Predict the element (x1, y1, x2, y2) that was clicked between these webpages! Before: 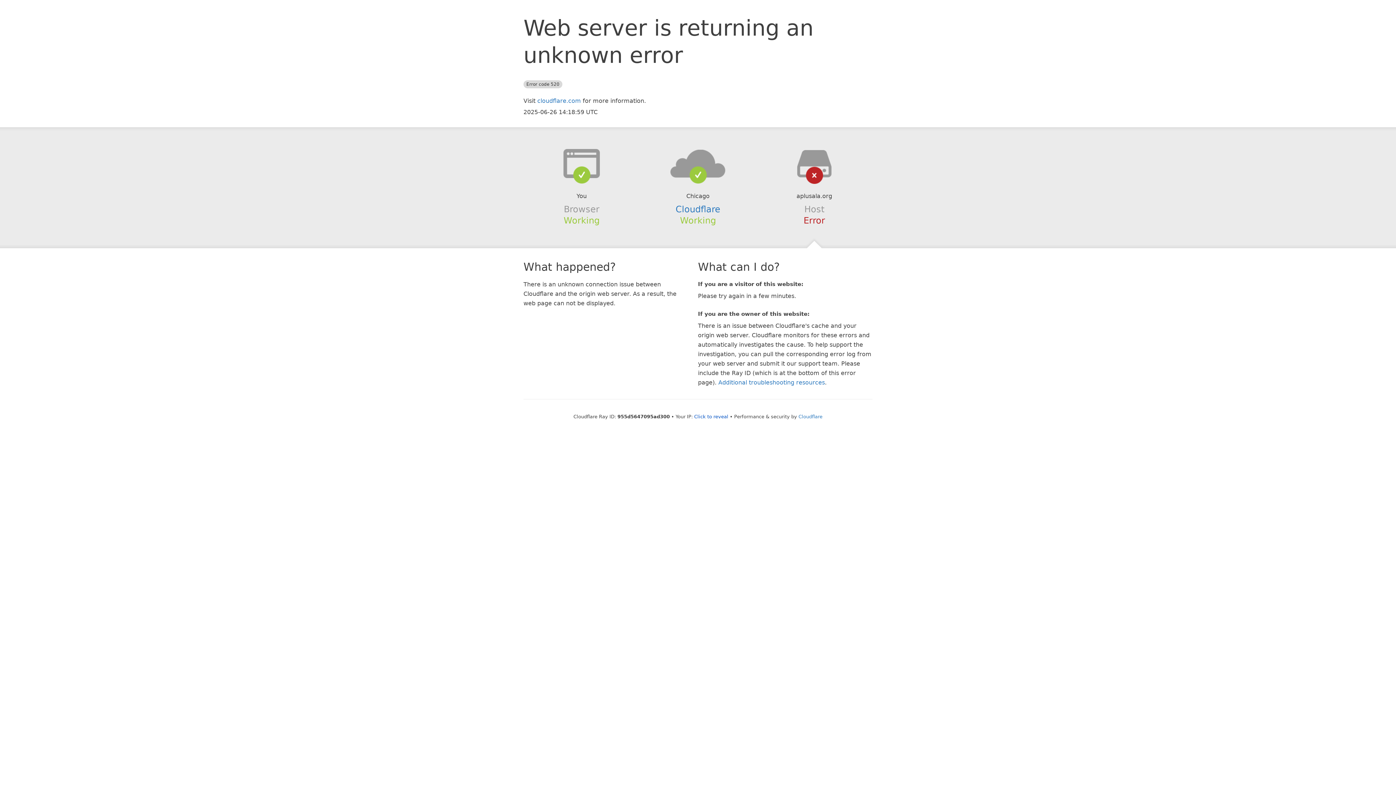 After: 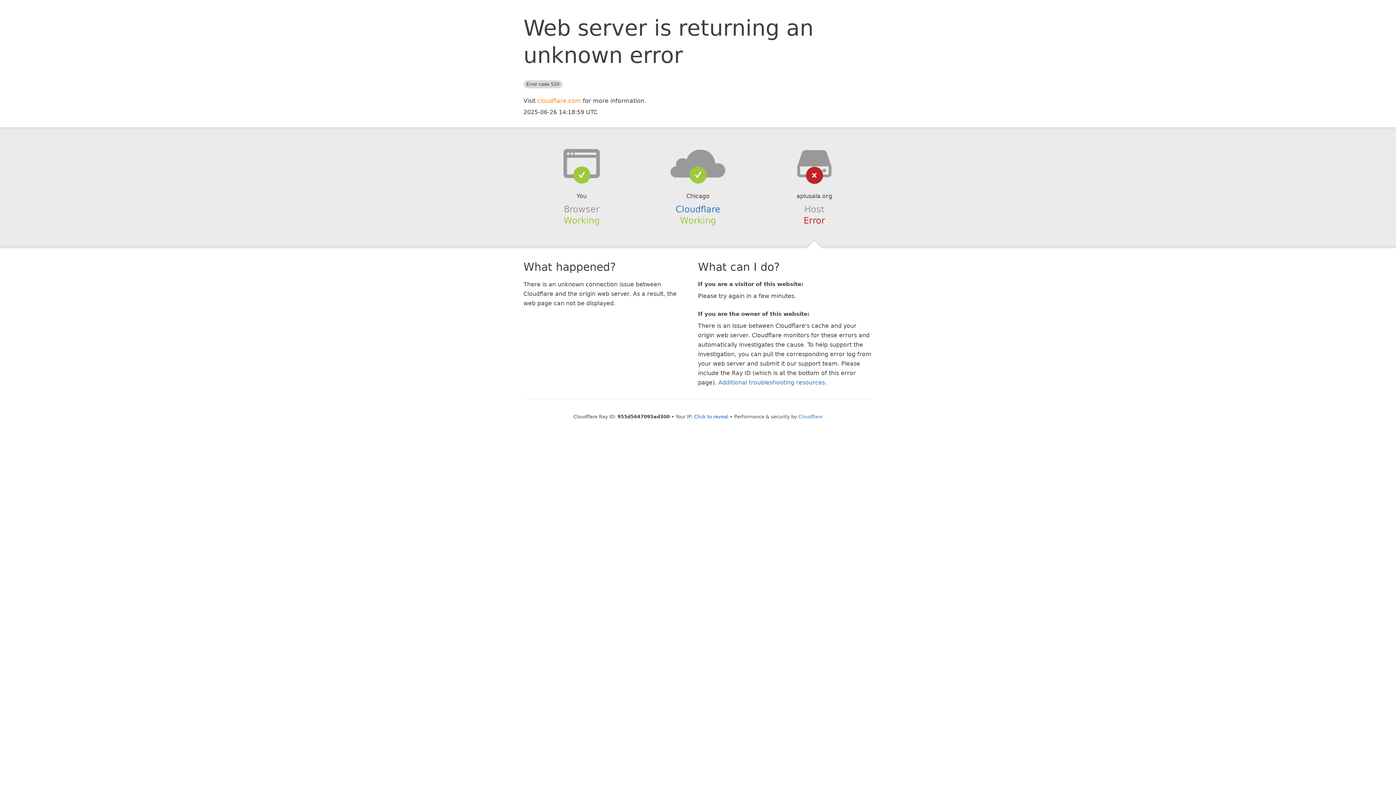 Action: bbox: (537, 97, 581, 104) label: cloudflare.com